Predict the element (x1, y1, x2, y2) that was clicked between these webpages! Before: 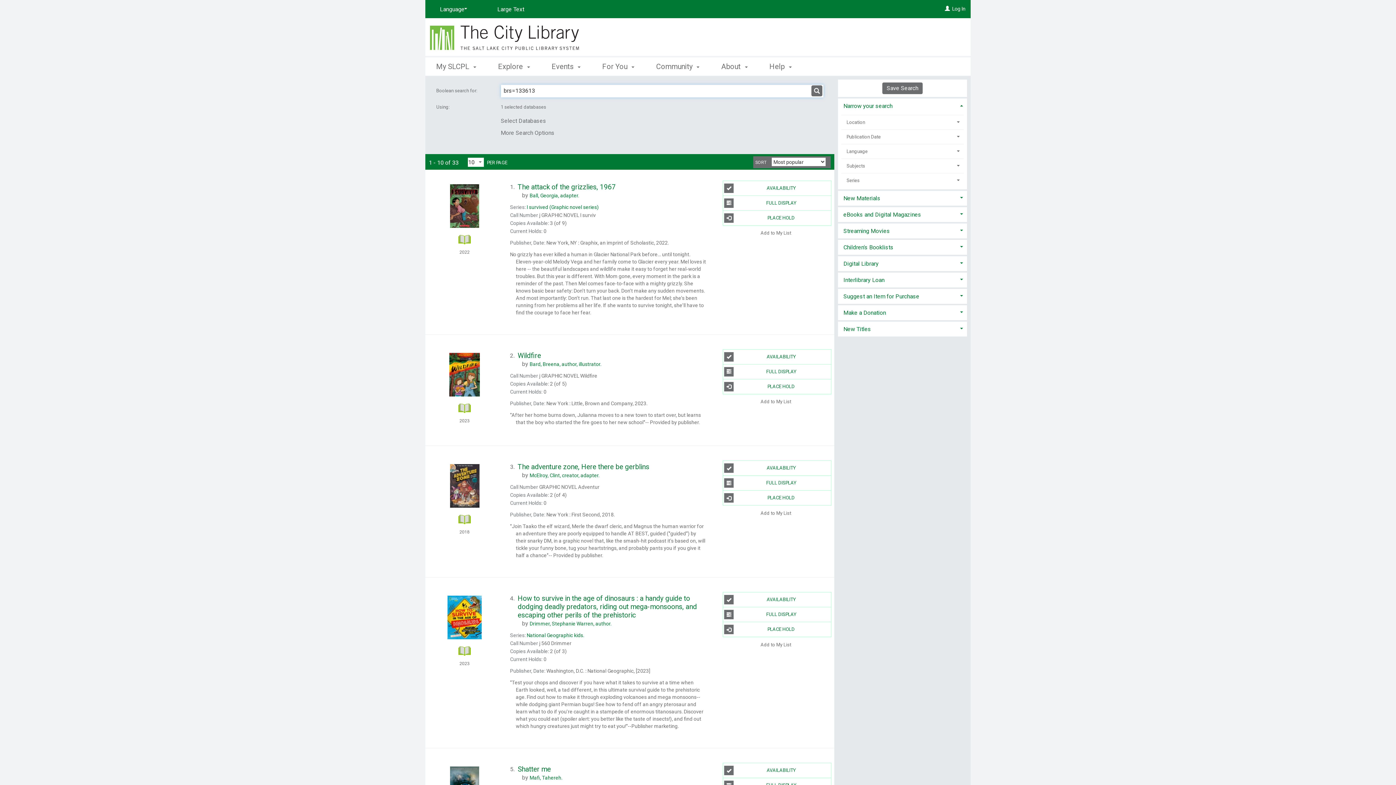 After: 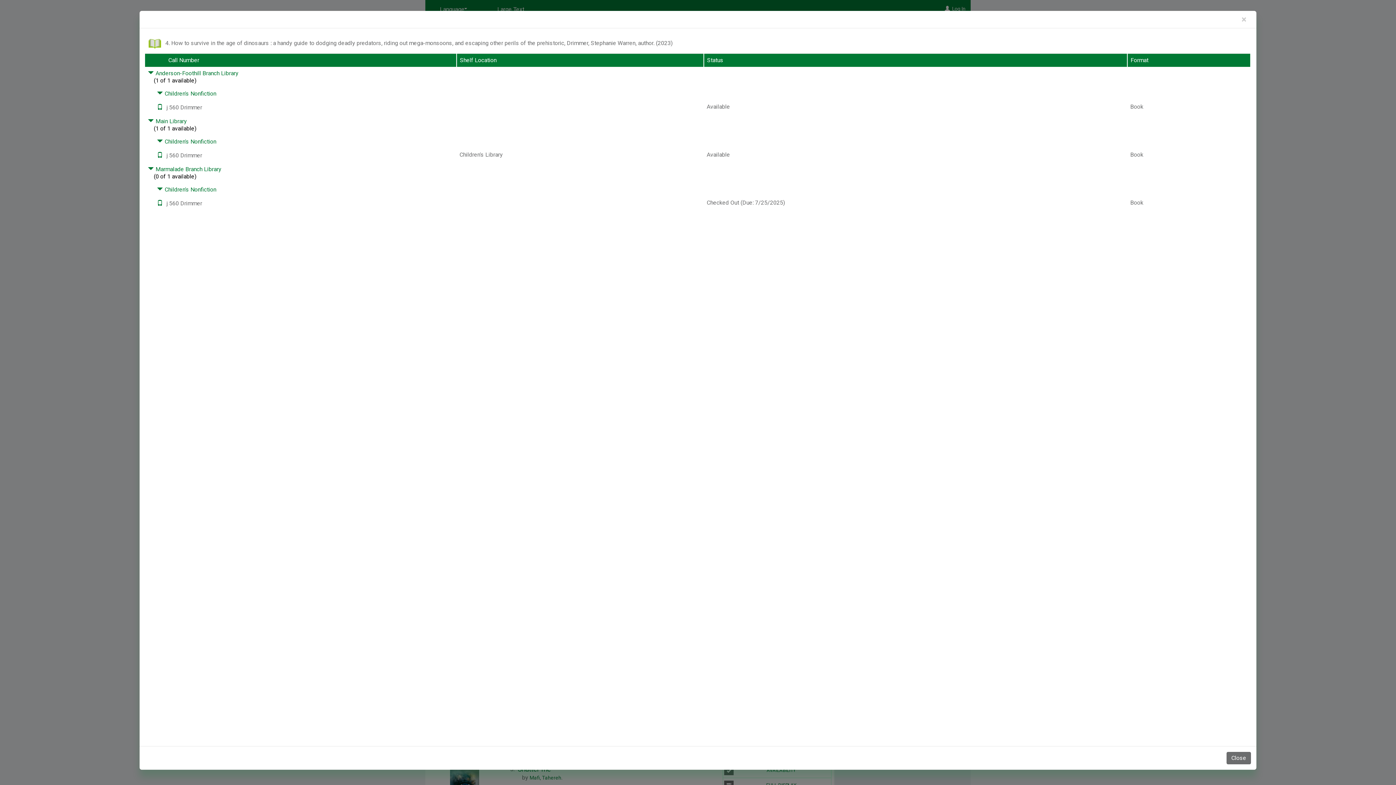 Action: label: AVAILABILITY bbox: (722, 592, 831, 607)